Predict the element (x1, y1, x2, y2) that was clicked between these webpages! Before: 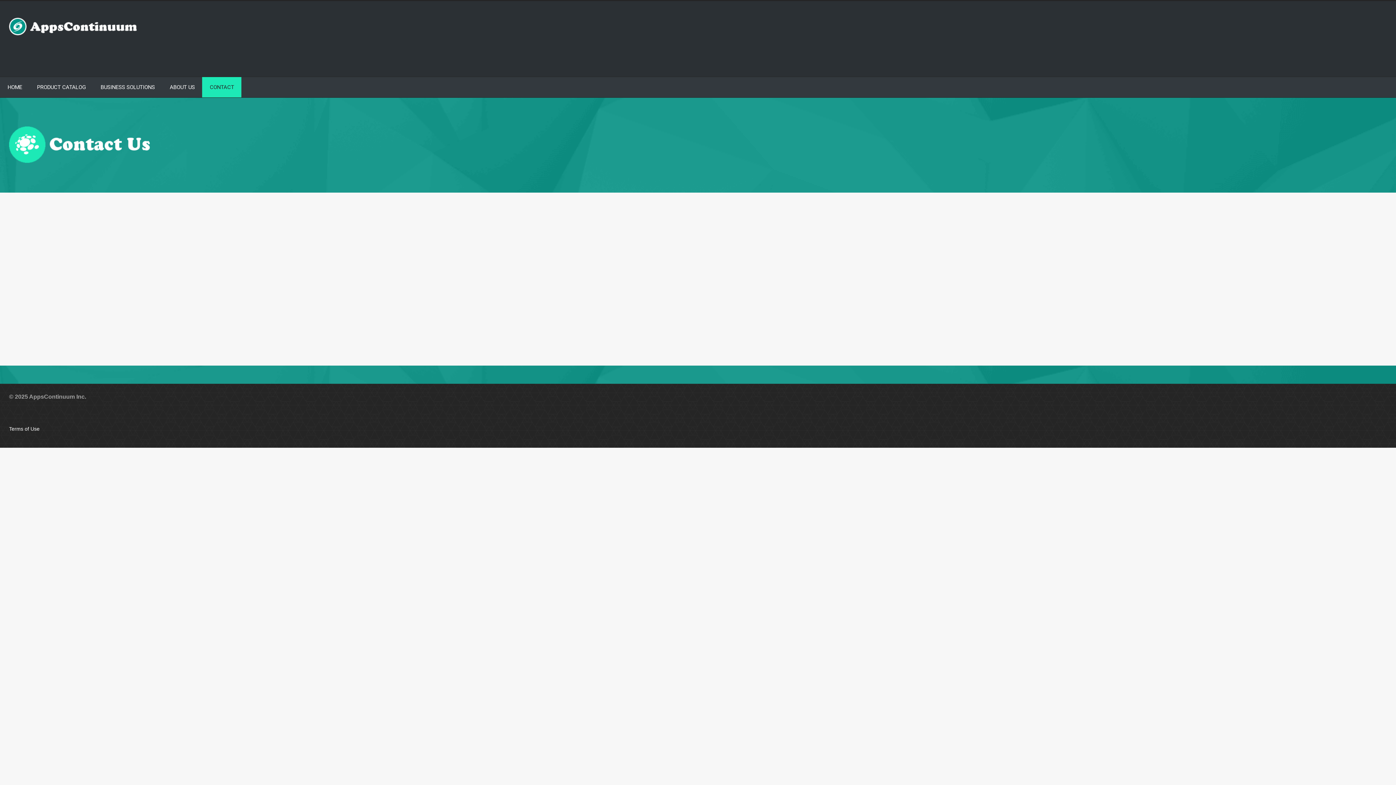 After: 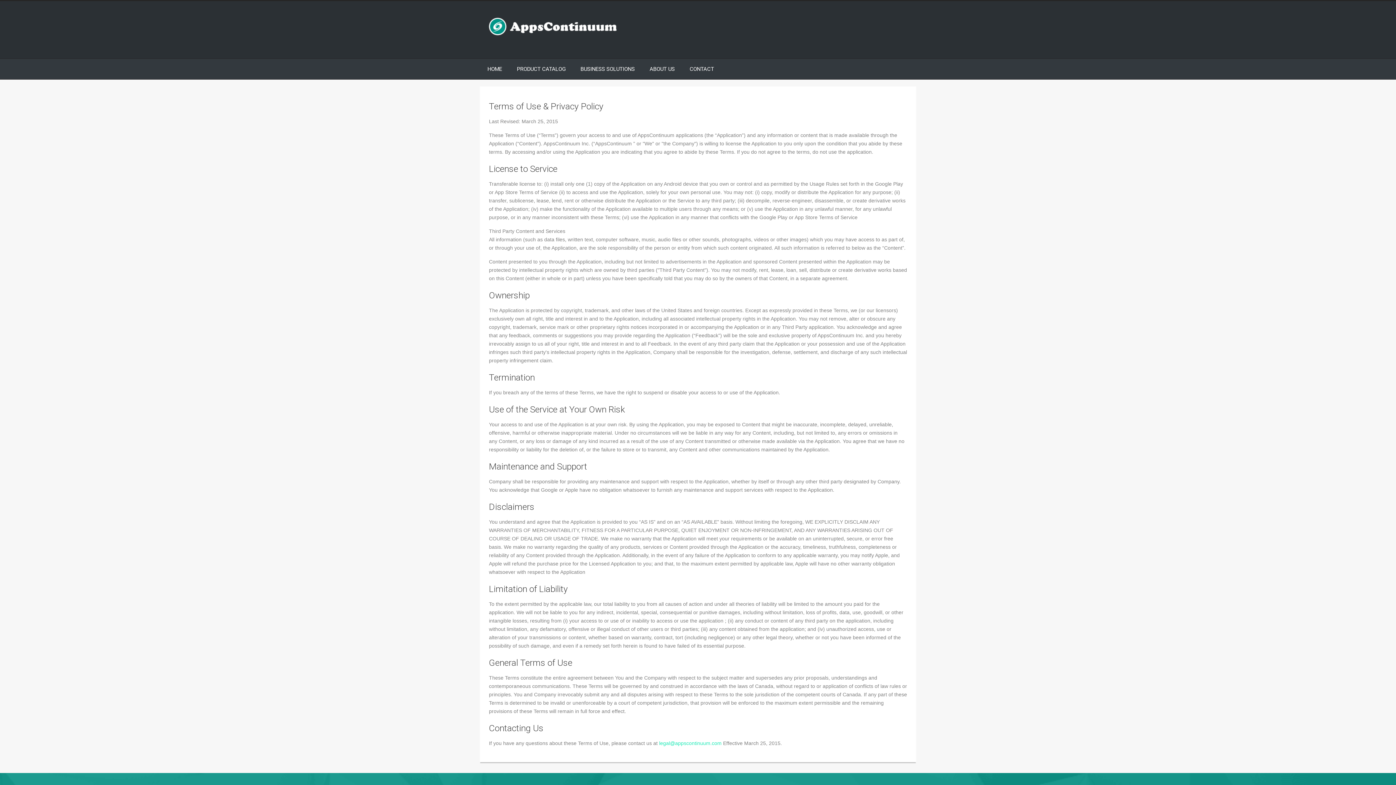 Action: bbox: (9, 426, 39, 432) label: Terms of Use